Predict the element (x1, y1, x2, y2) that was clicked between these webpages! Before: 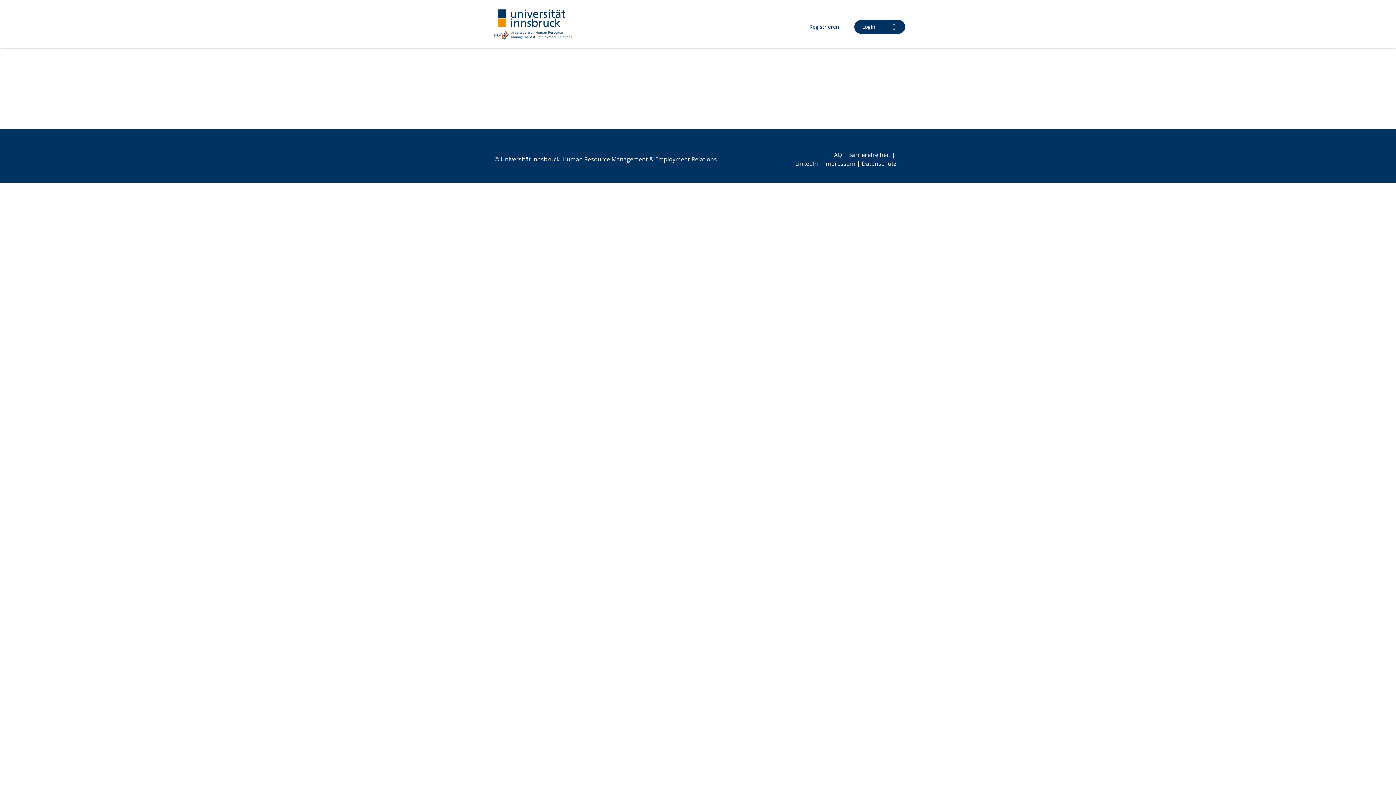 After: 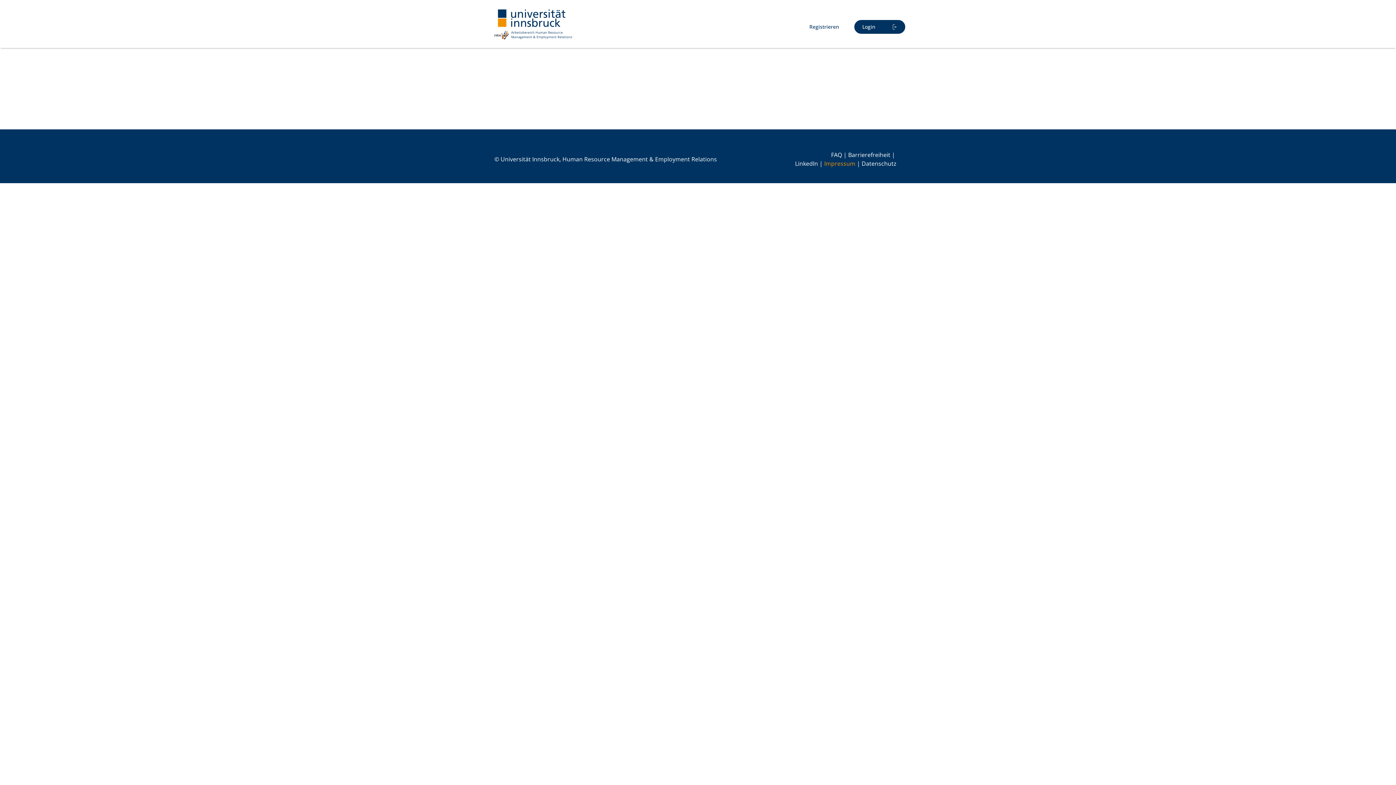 Action: label: Impressum bbox: (824, 159, 855, 167)